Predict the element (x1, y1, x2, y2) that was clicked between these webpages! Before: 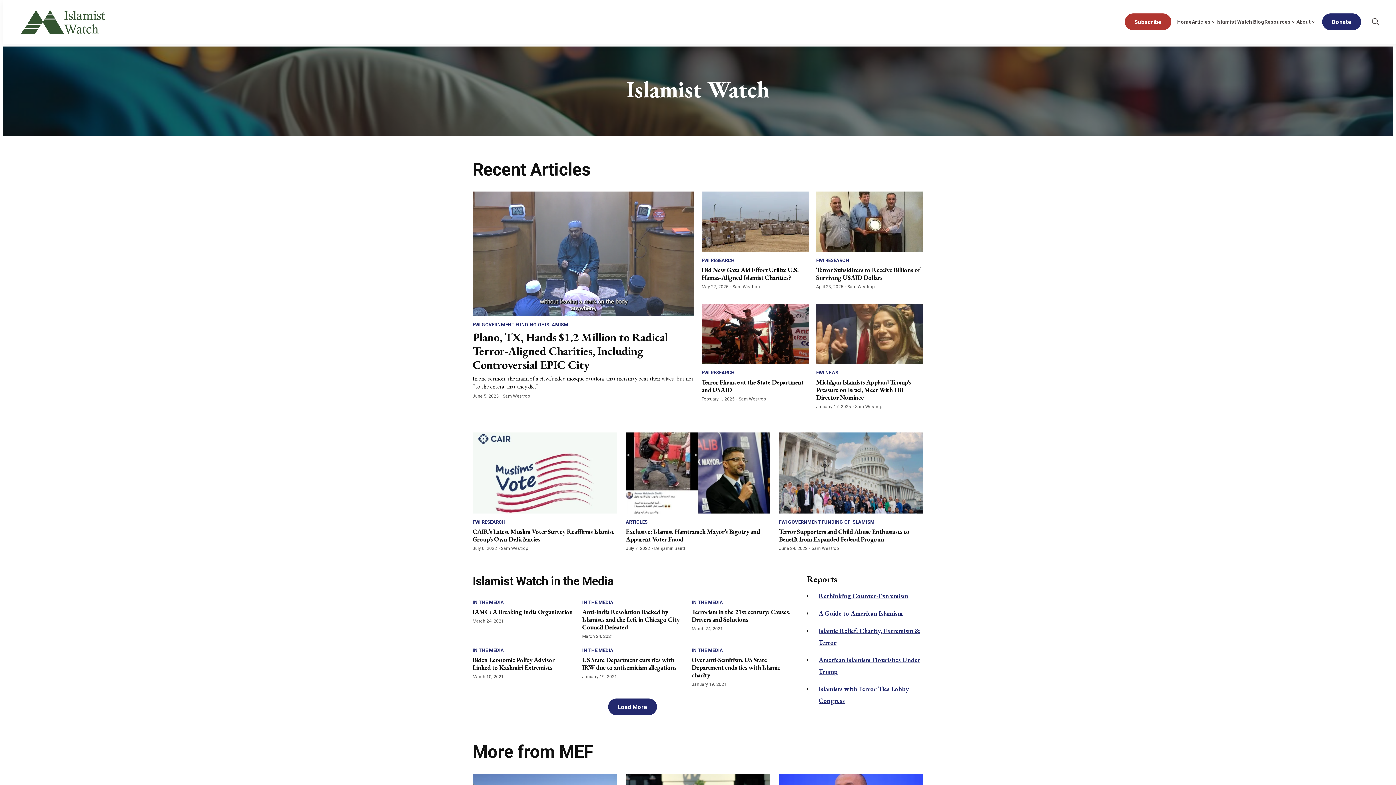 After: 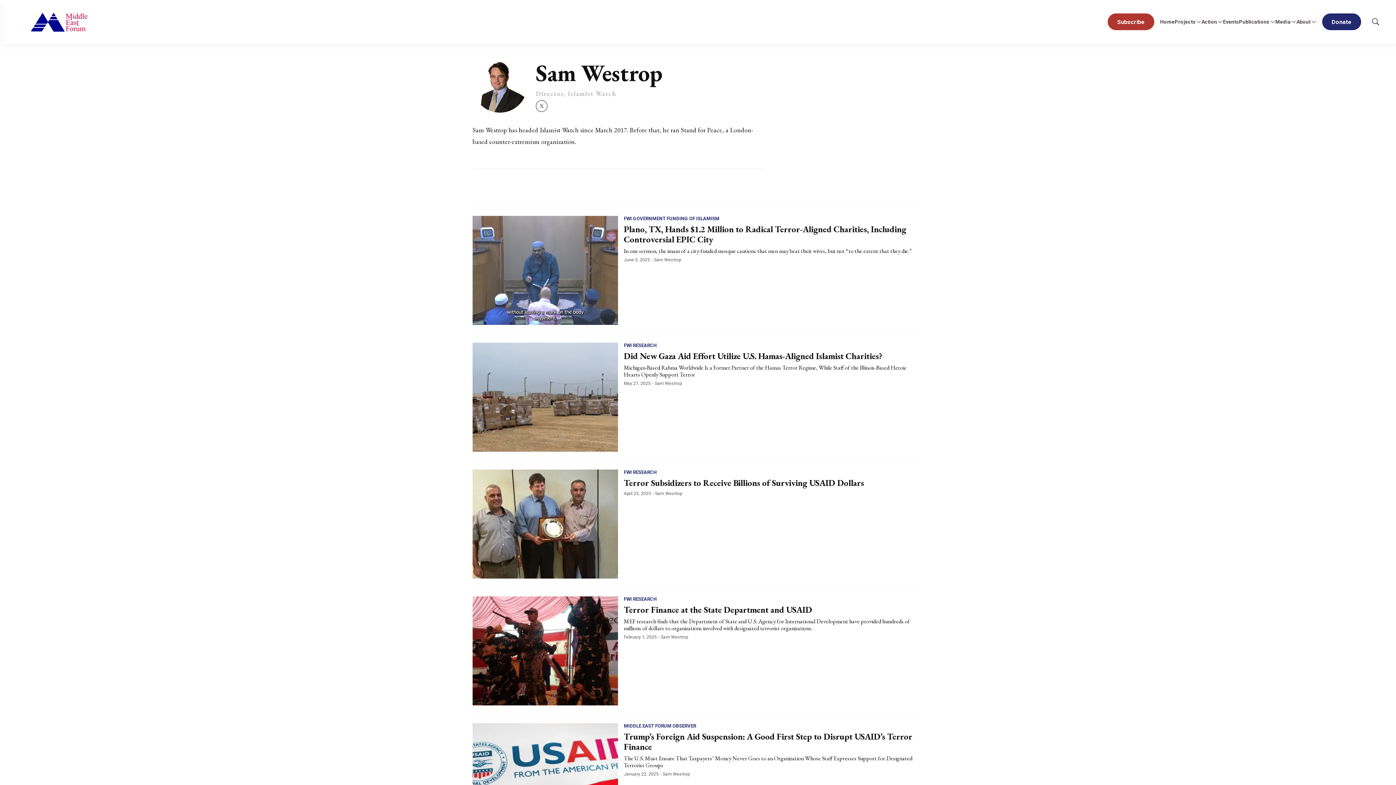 Action: bbox: (501, 546, 528, 551) label: Sam Westrop